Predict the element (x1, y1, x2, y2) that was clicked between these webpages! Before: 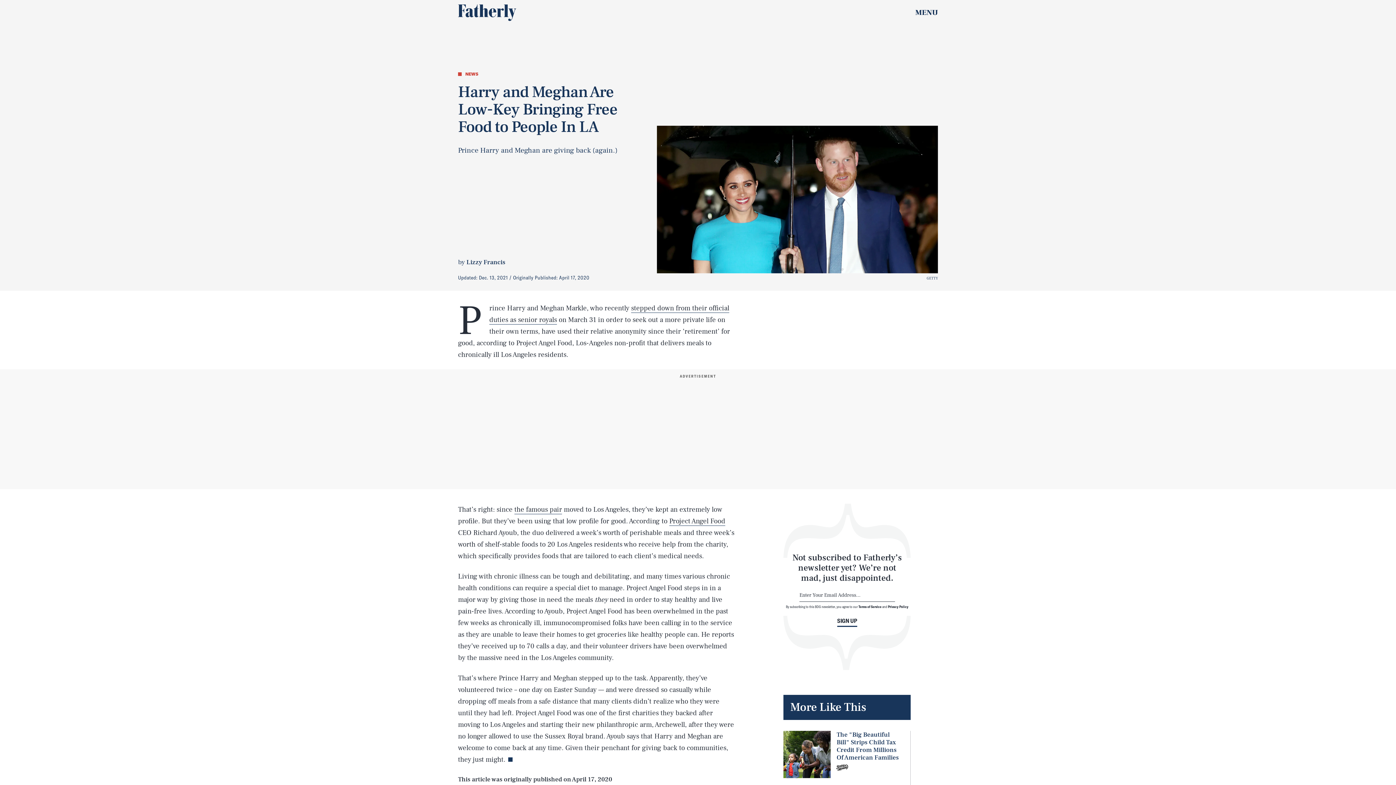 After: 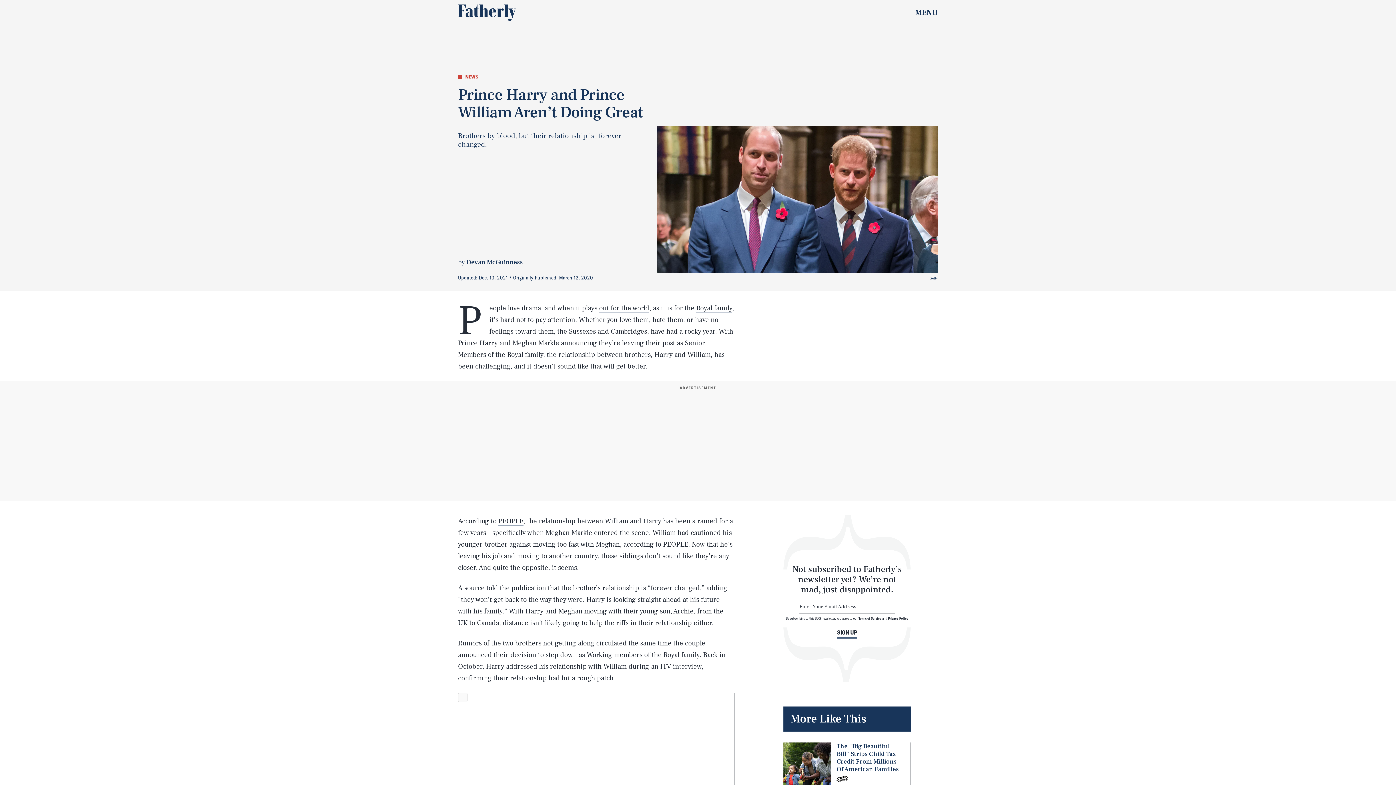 Action: bbox: (514, 505, 562, 514) label: the famous pair